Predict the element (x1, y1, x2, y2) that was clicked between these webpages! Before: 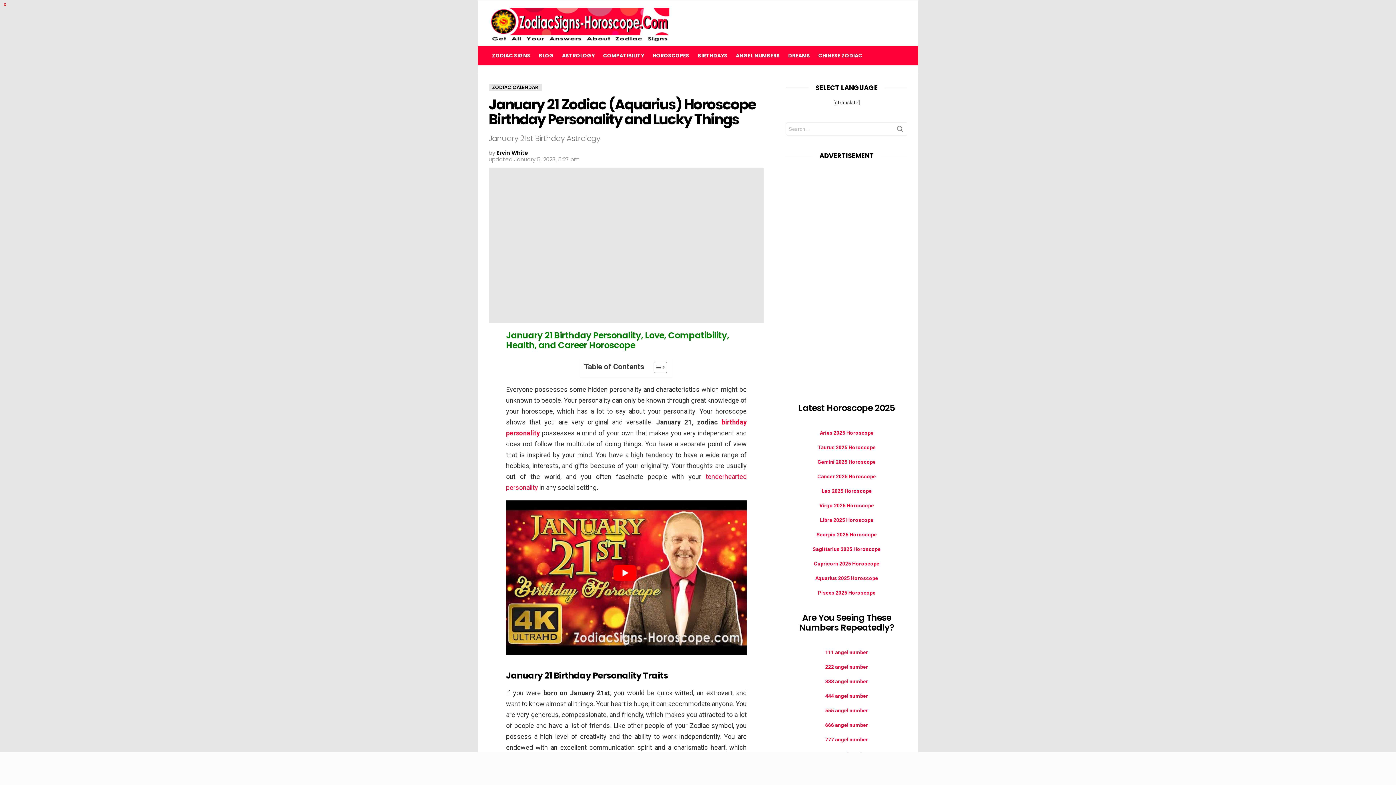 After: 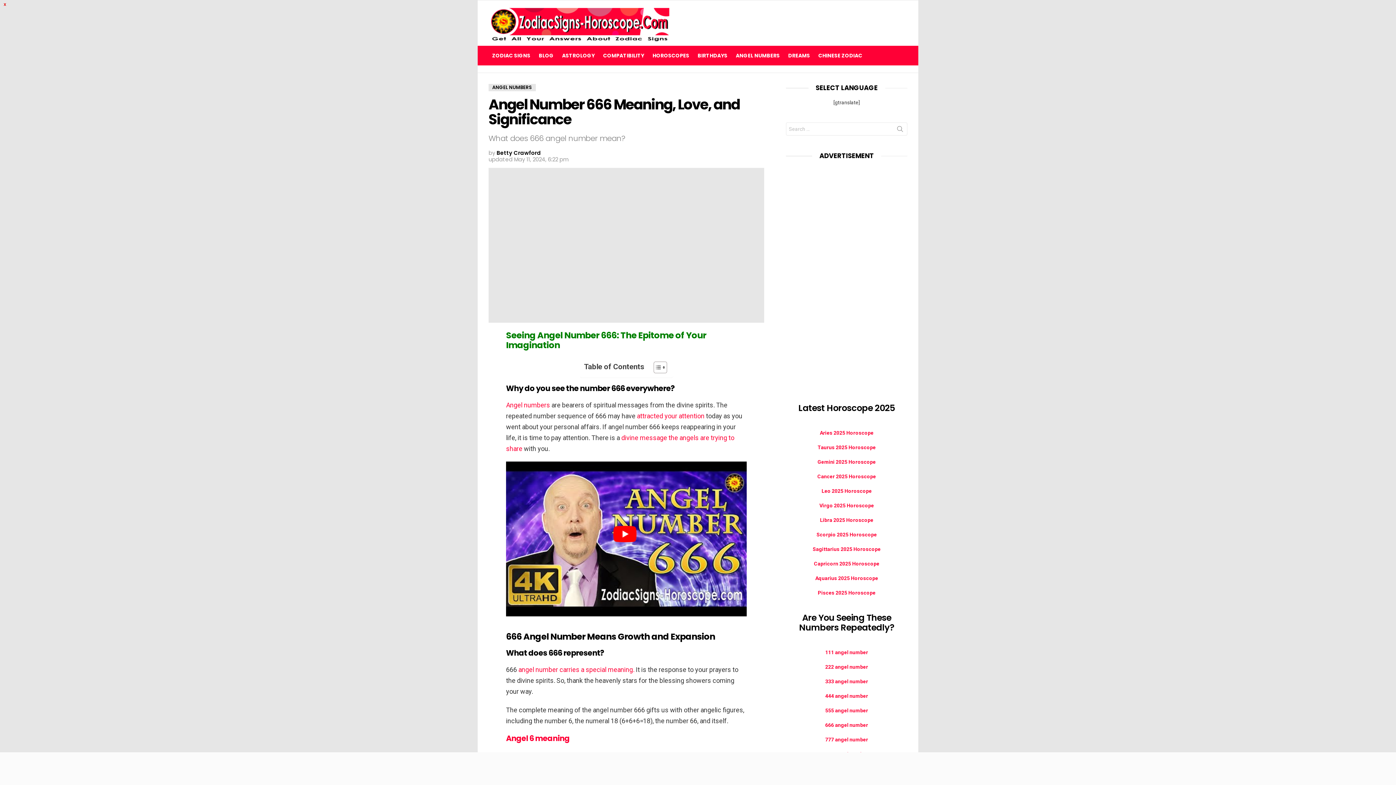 Action: label: 666 angel number bbox: (825, 722, 868, 728)